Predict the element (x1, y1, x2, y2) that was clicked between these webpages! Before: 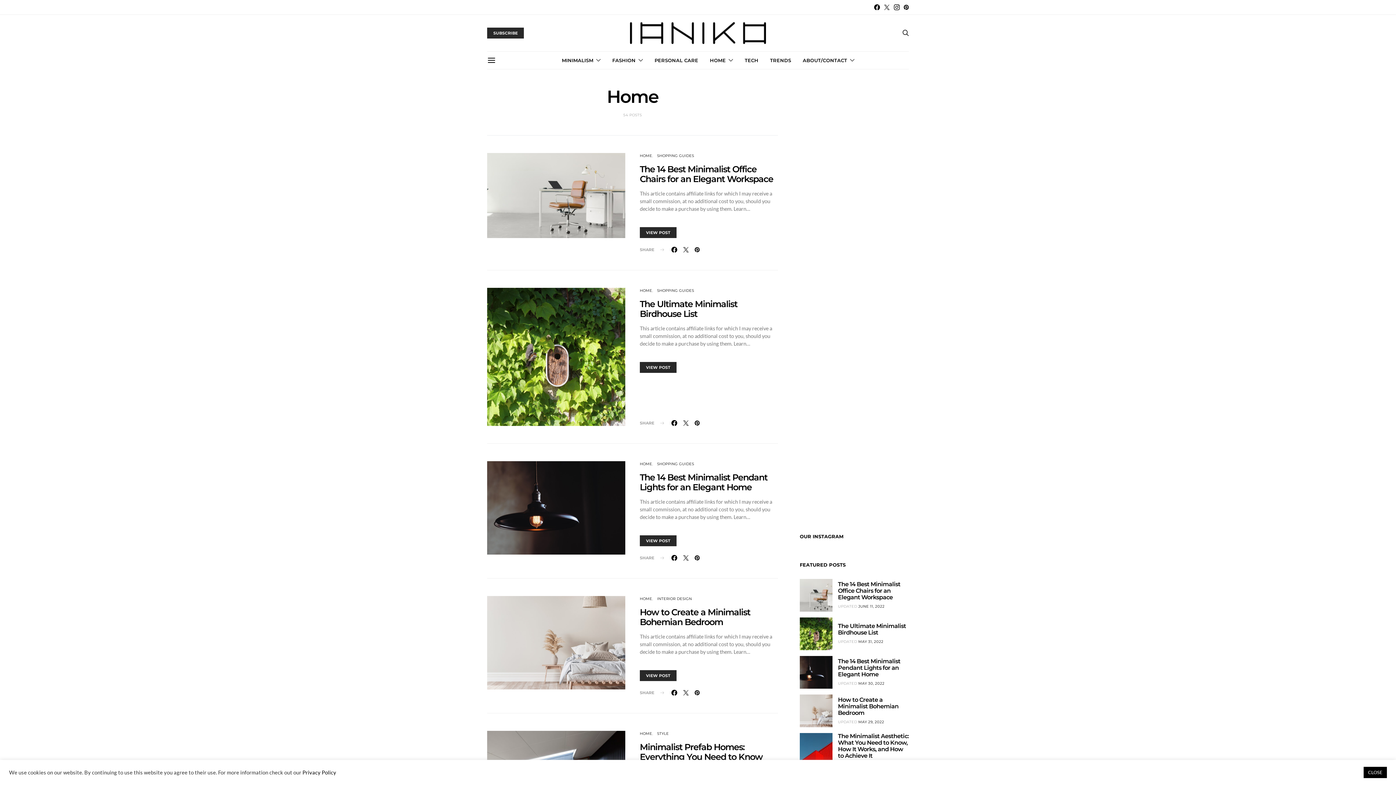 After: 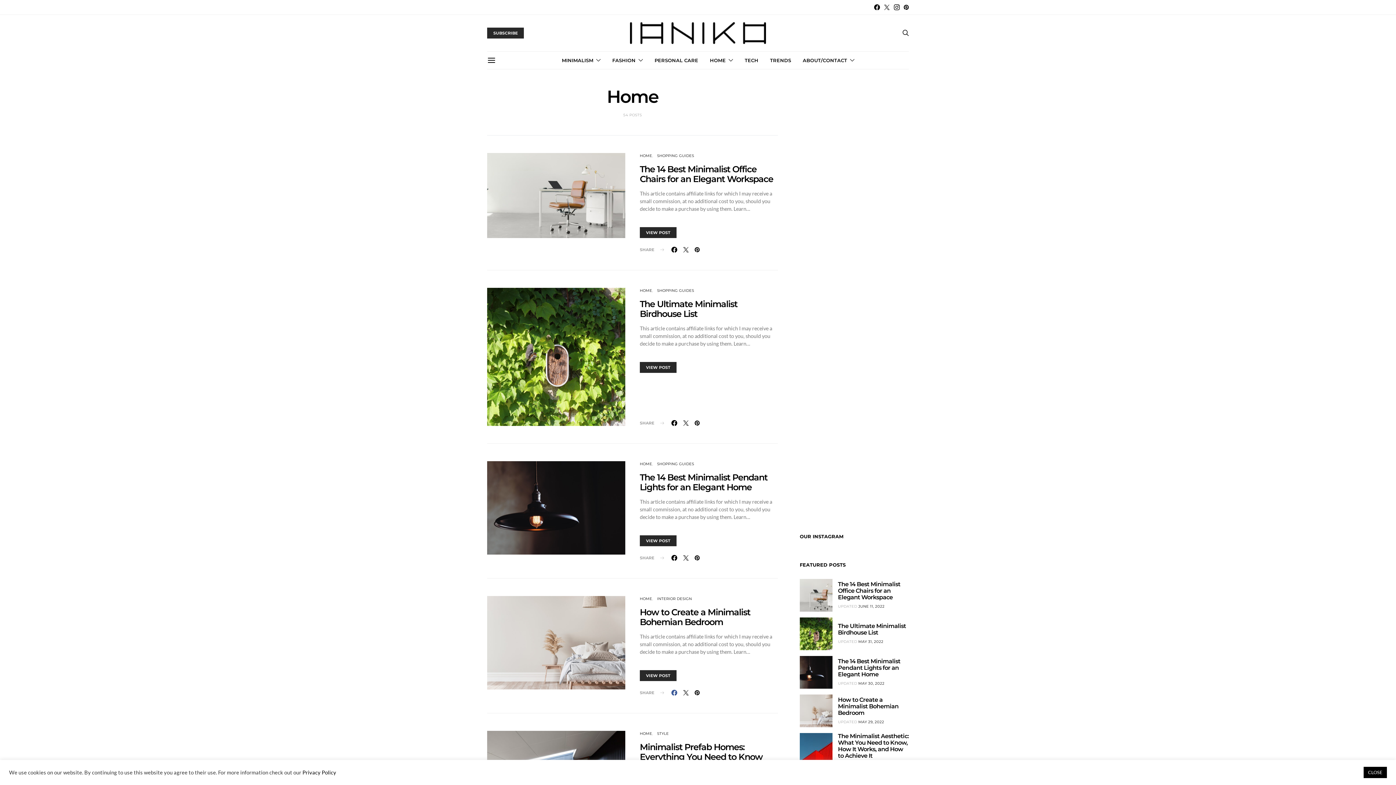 Action: bbox: (670, 690, 678, 696)